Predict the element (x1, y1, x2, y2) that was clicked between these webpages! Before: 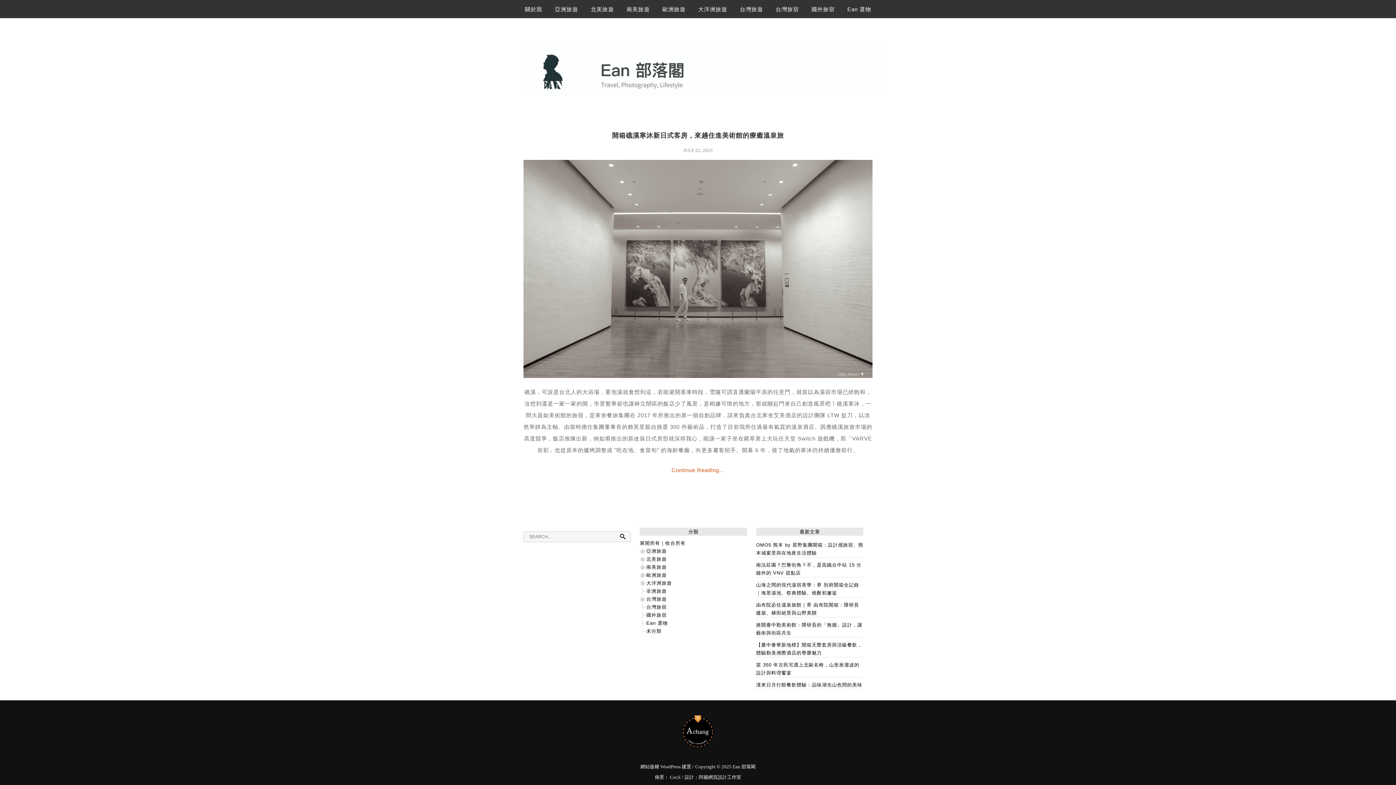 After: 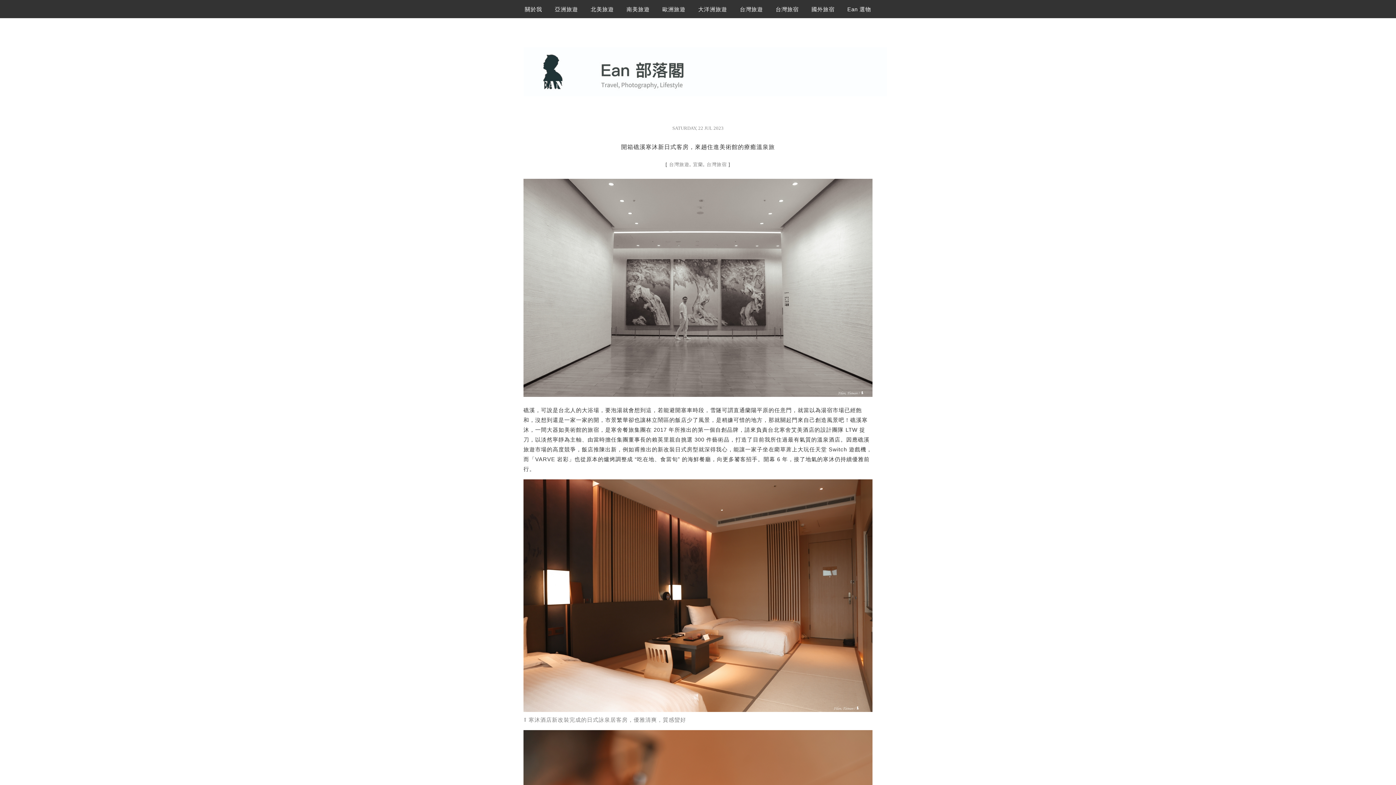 Action: bbox: (612, 132, 784, 139) label: 開箱礁溪寒沐新日式客房，來趟住進美術館的療癒溫泉旅